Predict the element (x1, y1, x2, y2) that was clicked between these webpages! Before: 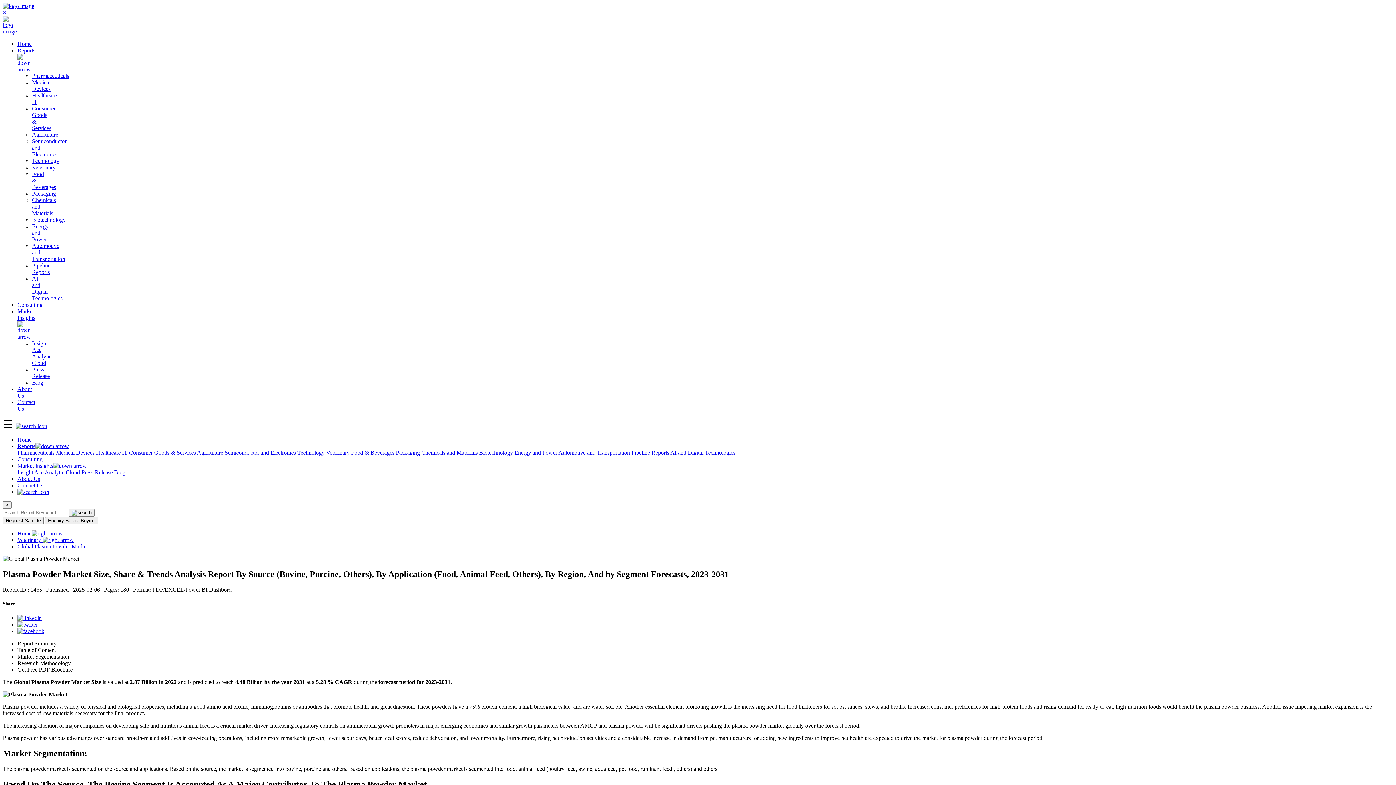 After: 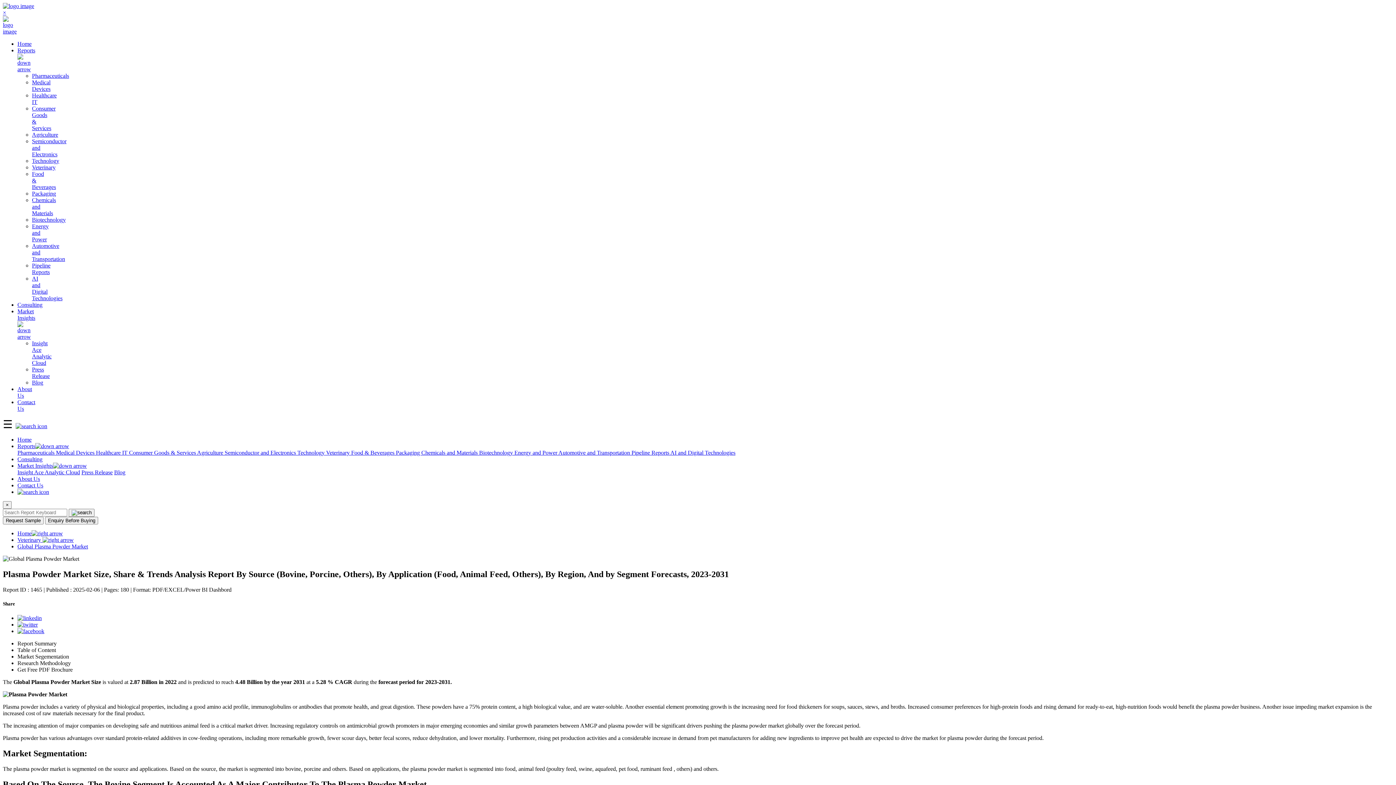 Action: bbox: (17, 640, 56, 646) label: Report Summary